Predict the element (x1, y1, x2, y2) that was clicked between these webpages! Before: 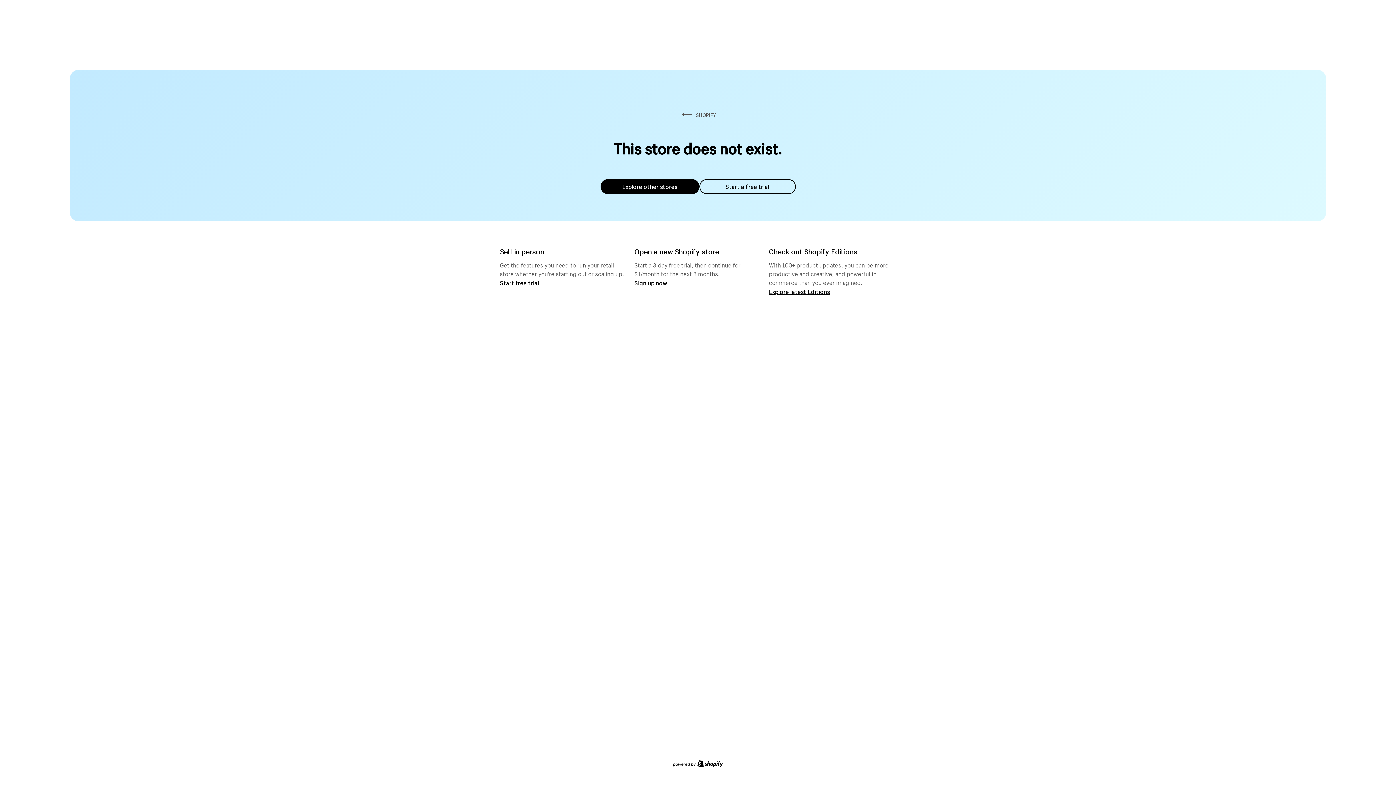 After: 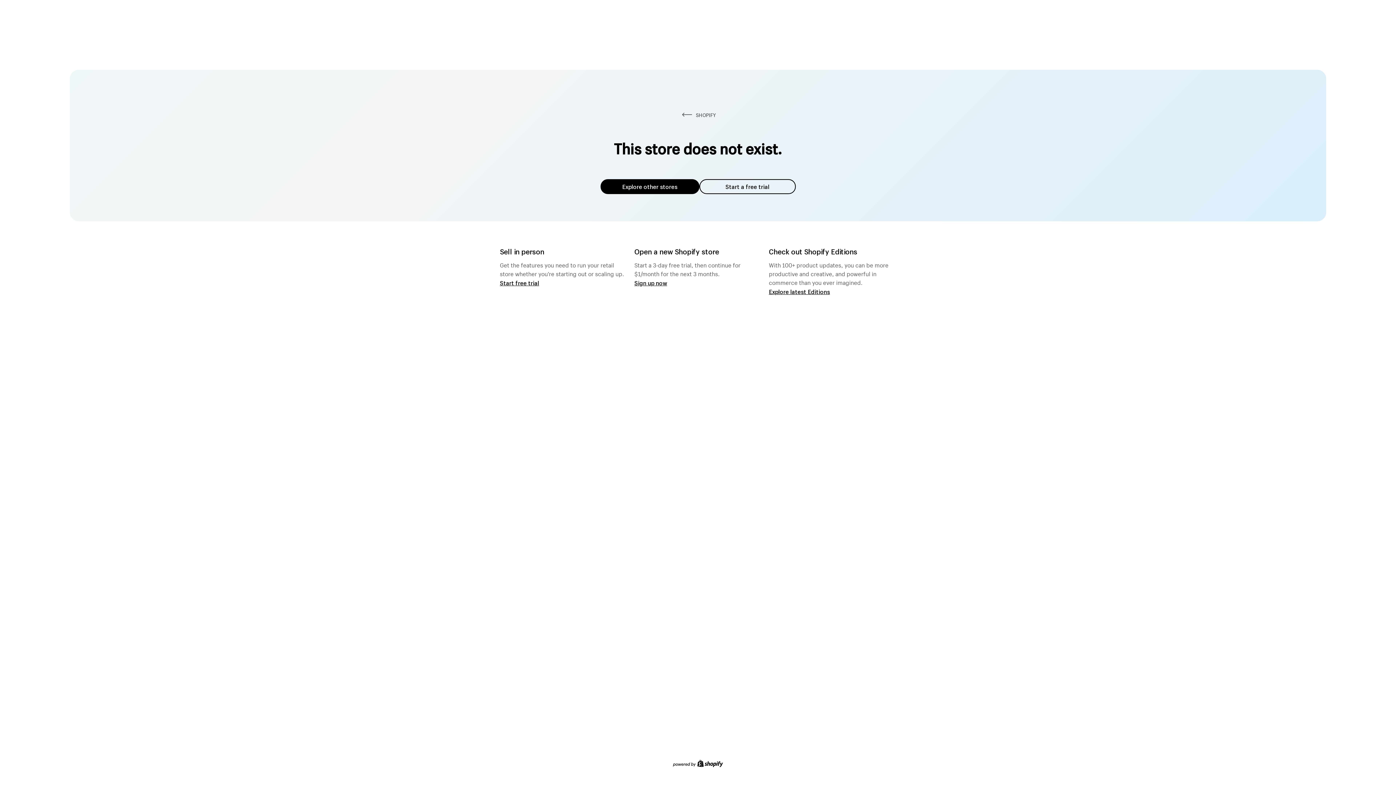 Action: bbox: (600, 179, 699, 194) label: Explore other stores